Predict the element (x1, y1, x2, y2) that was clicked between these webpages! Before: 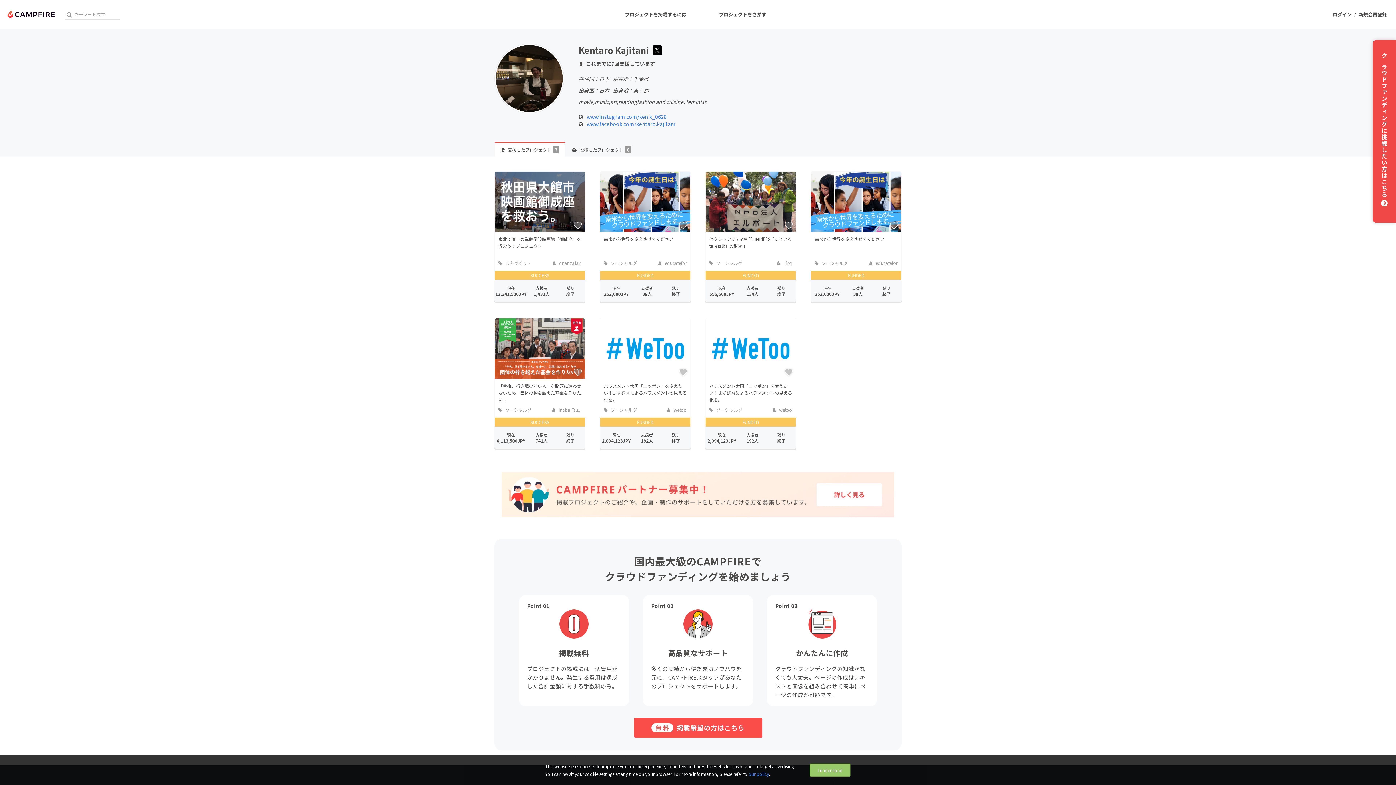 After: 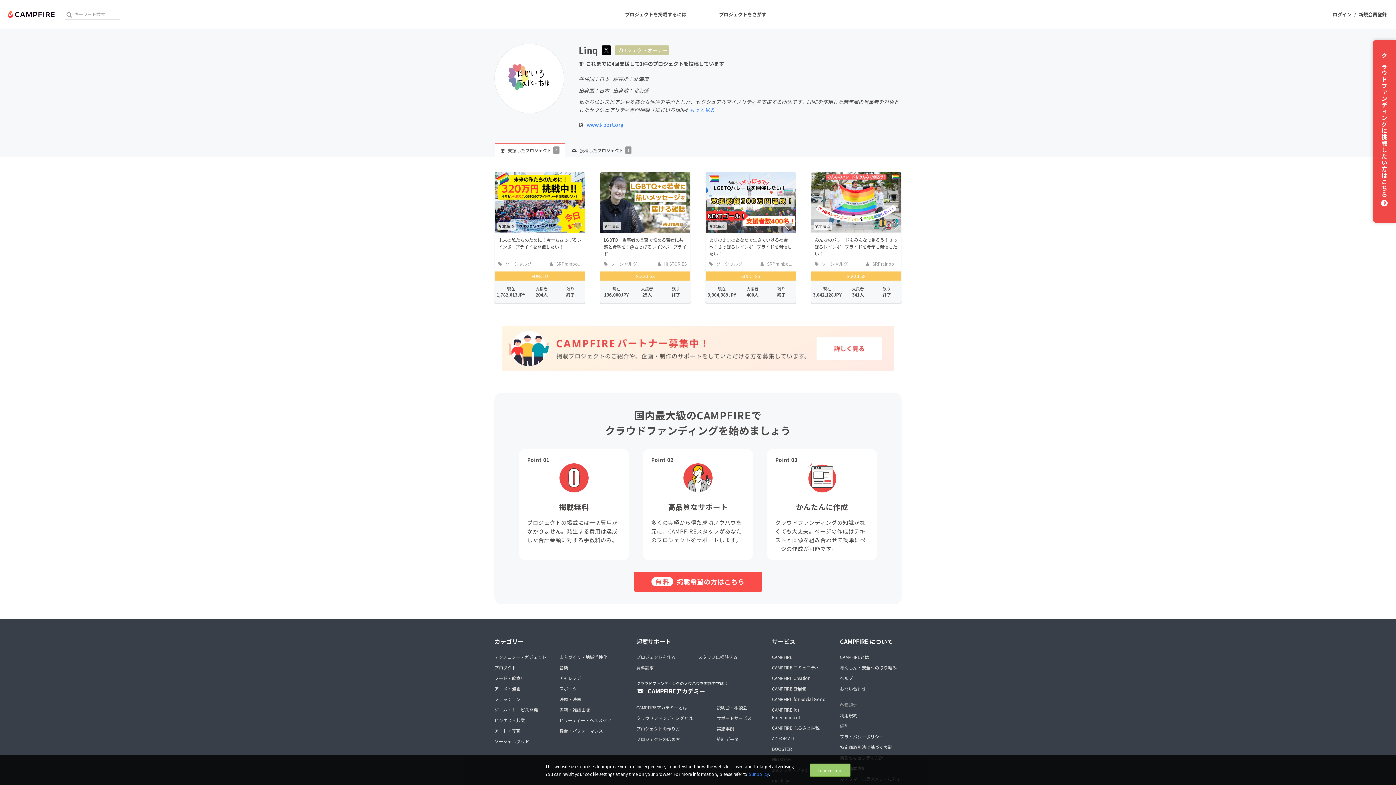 Action: bbox: (777, 260, 792, 266) label:  Linq